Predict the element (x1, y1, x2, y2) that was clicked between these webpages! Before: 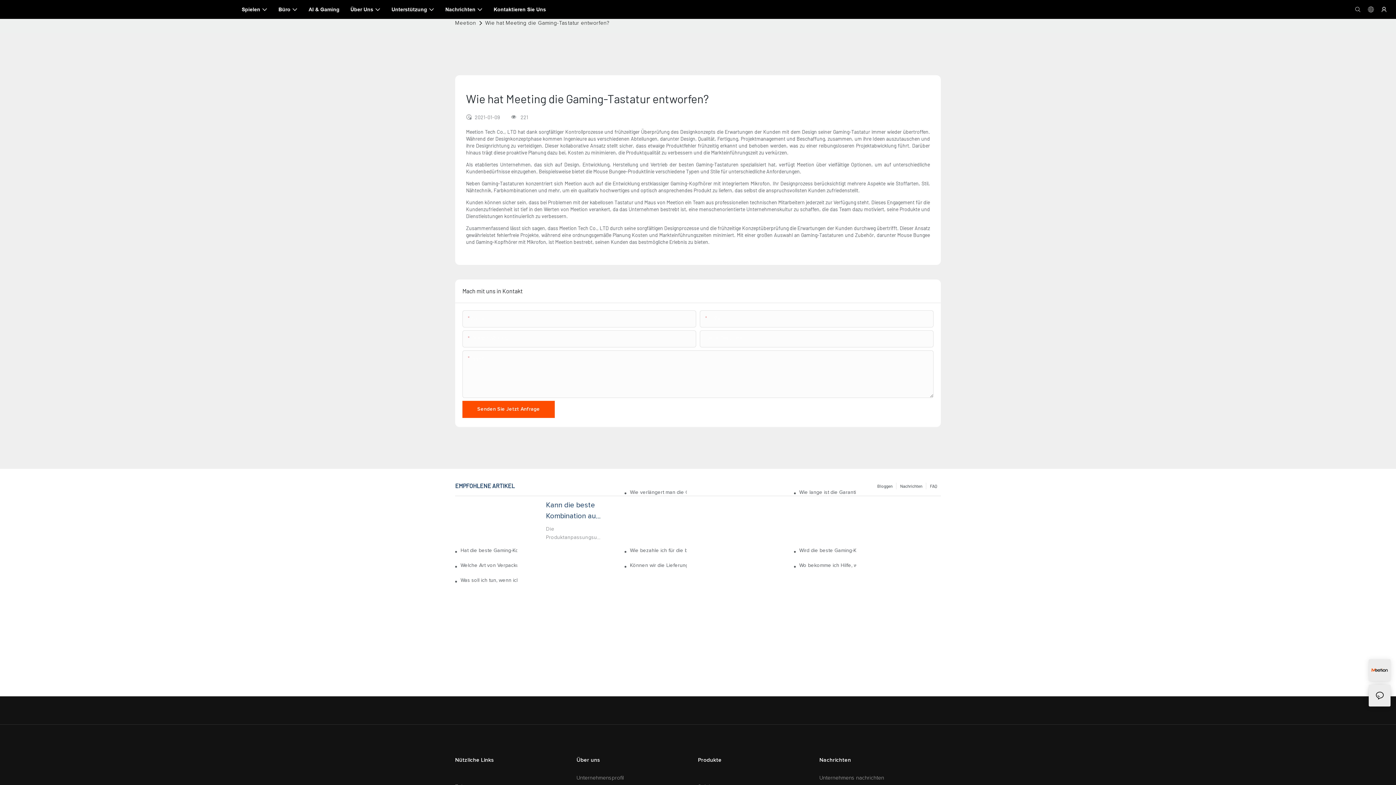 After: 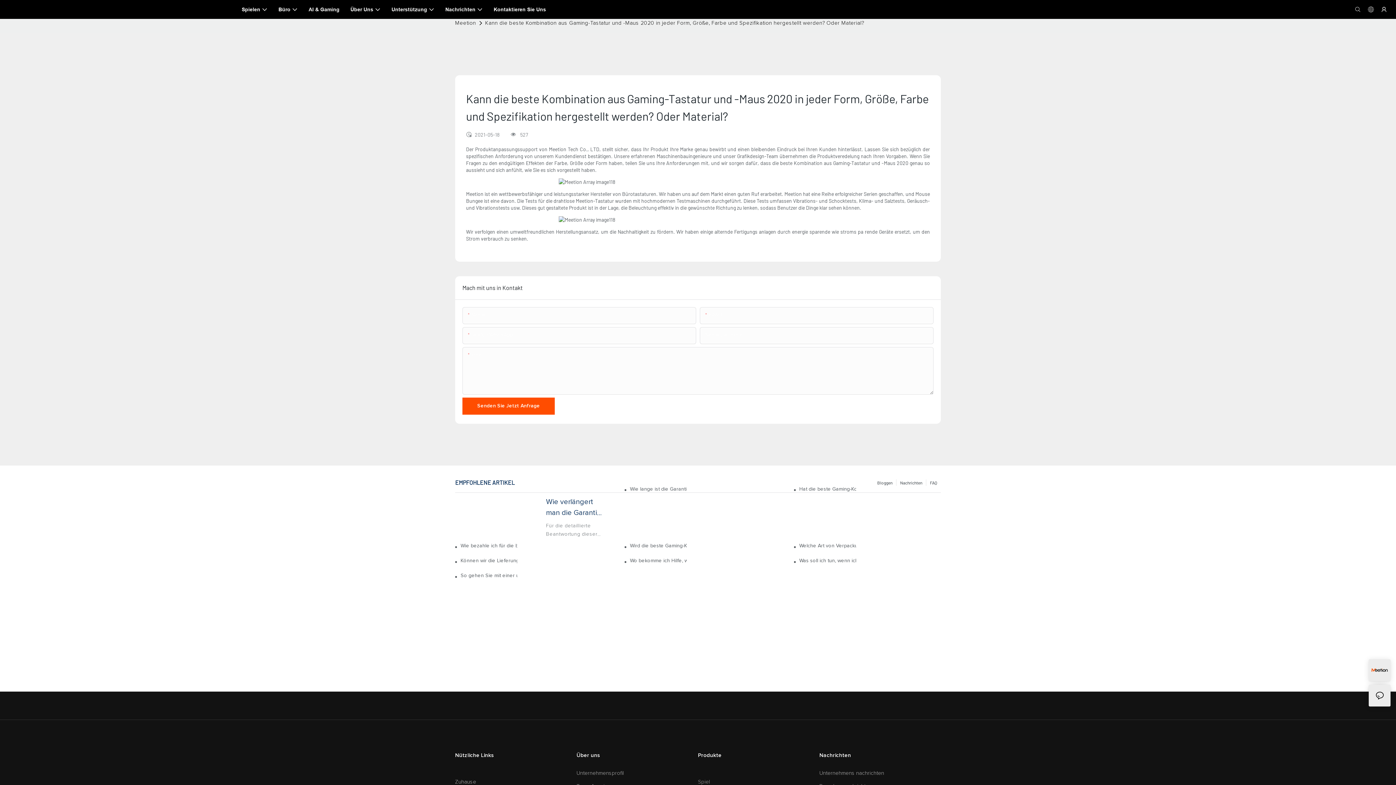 Action: bbox: (455, 500, 538, 543)